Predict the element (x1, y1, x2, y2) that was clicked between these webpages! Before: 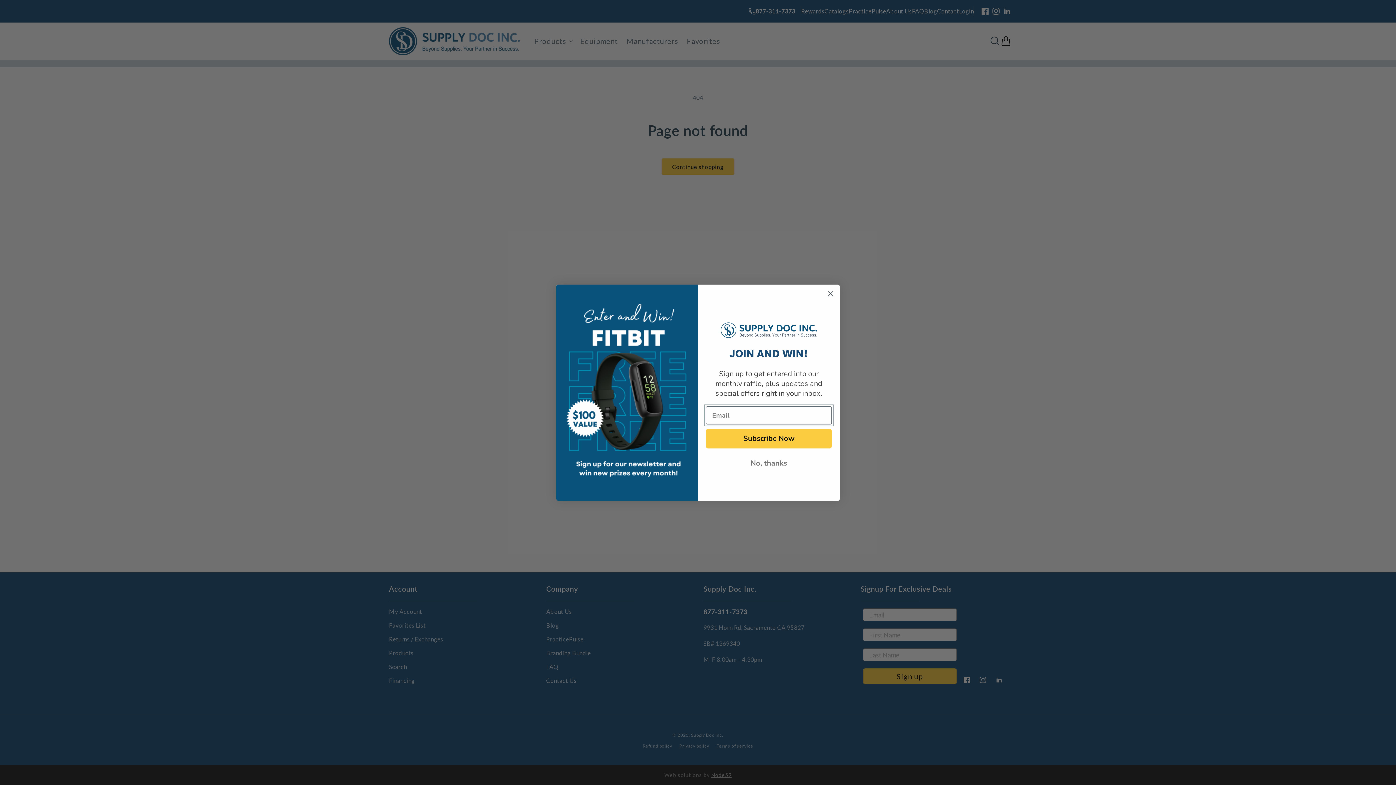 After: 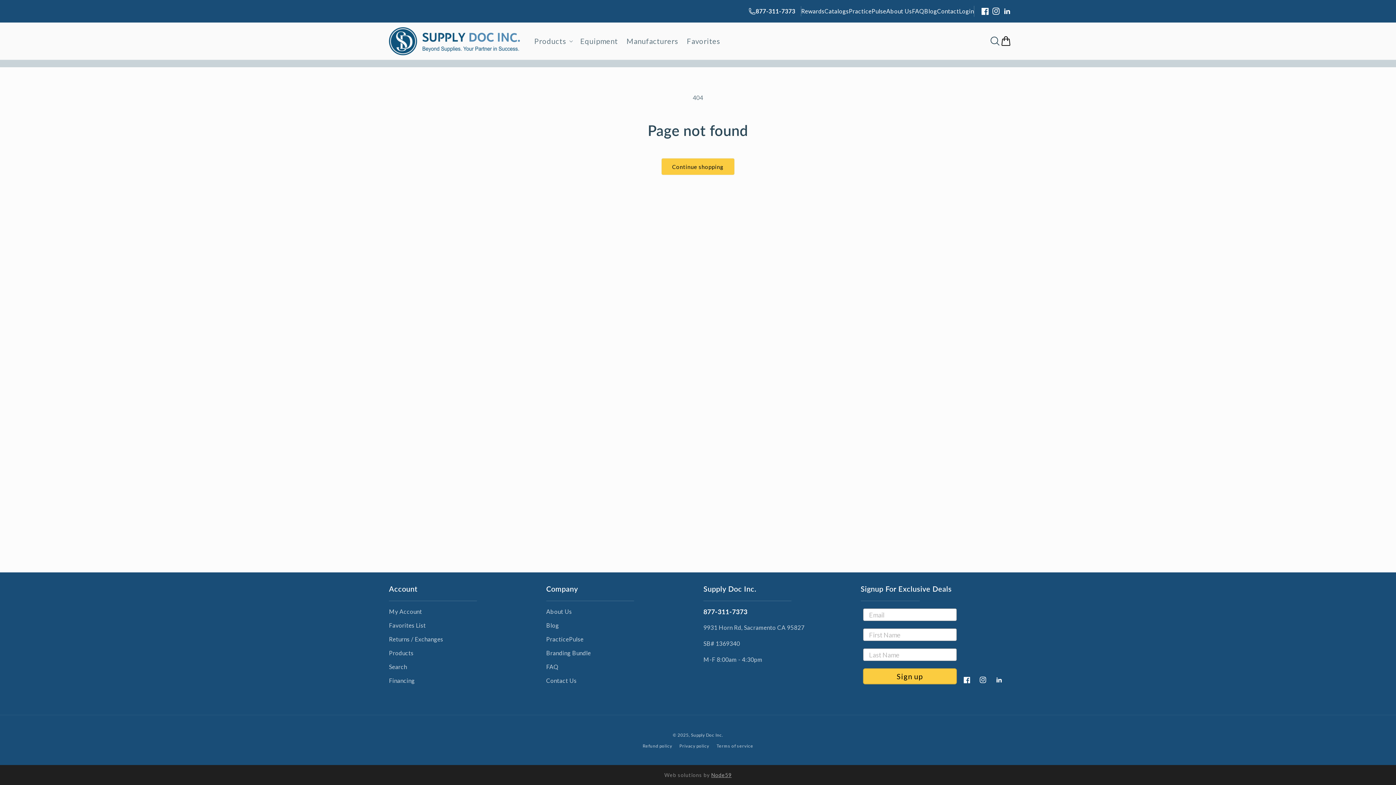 Action: label: Close dialog bbox: (824, 287, 837, 300)